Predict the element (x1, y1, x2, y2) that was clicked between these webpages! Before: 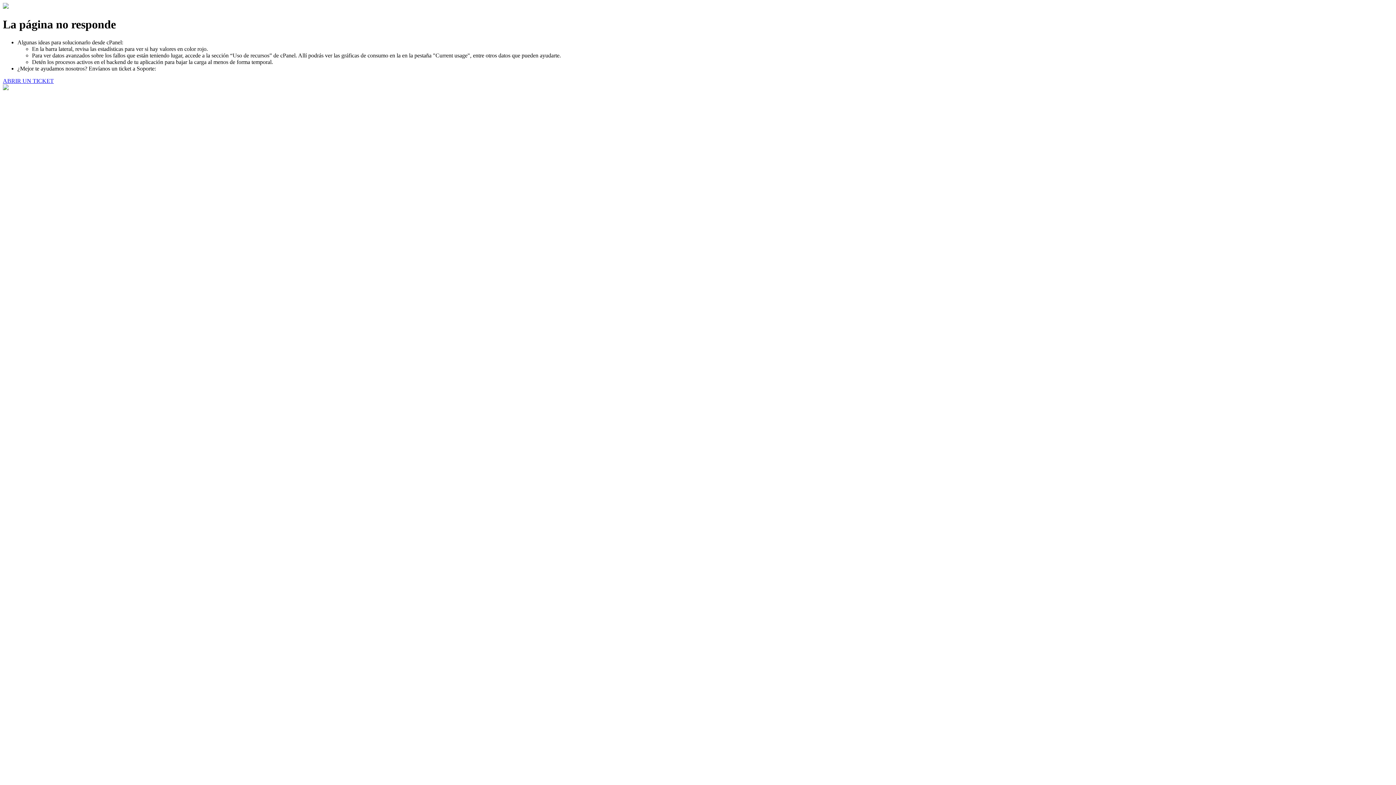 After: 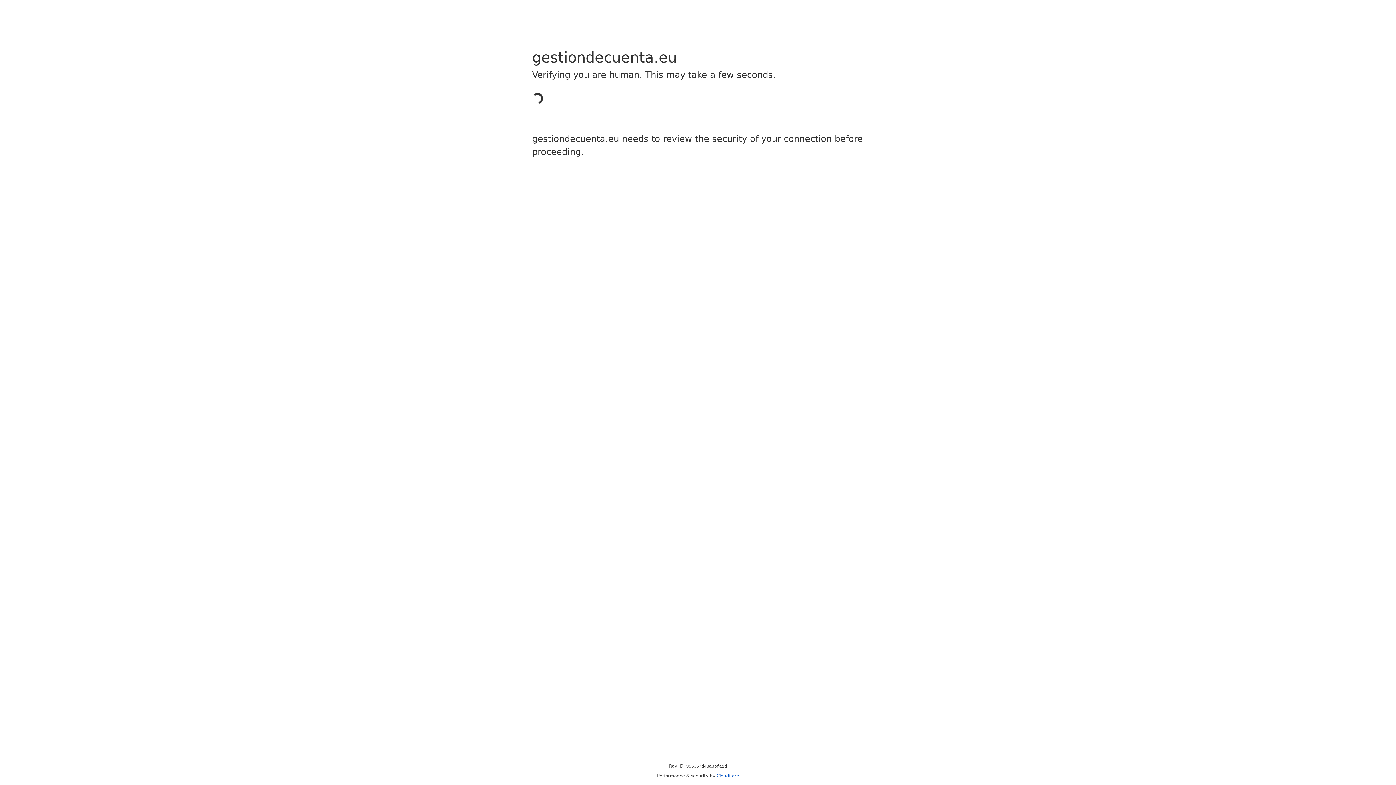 Action: bbox: (2, 77, 53, 83) label: ABRIR UN TICKET